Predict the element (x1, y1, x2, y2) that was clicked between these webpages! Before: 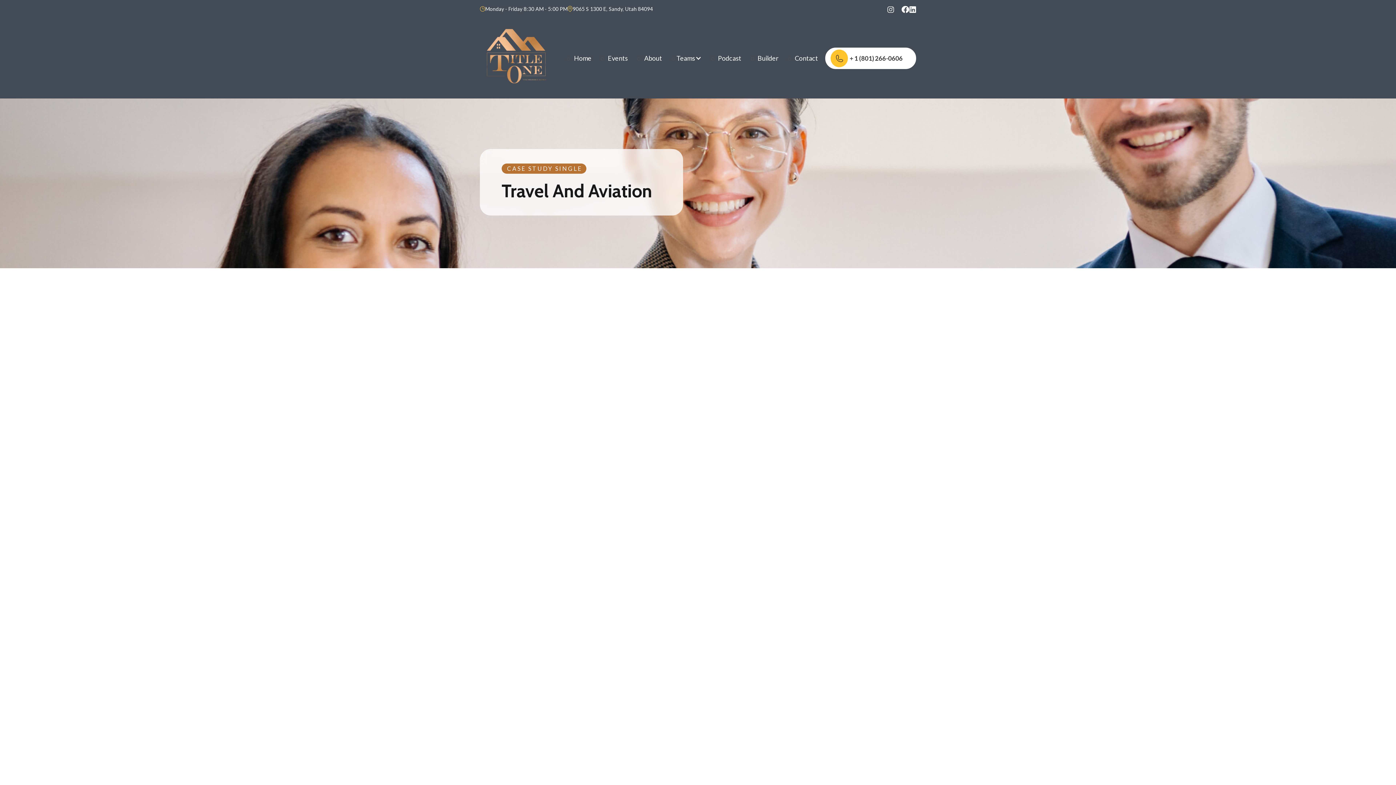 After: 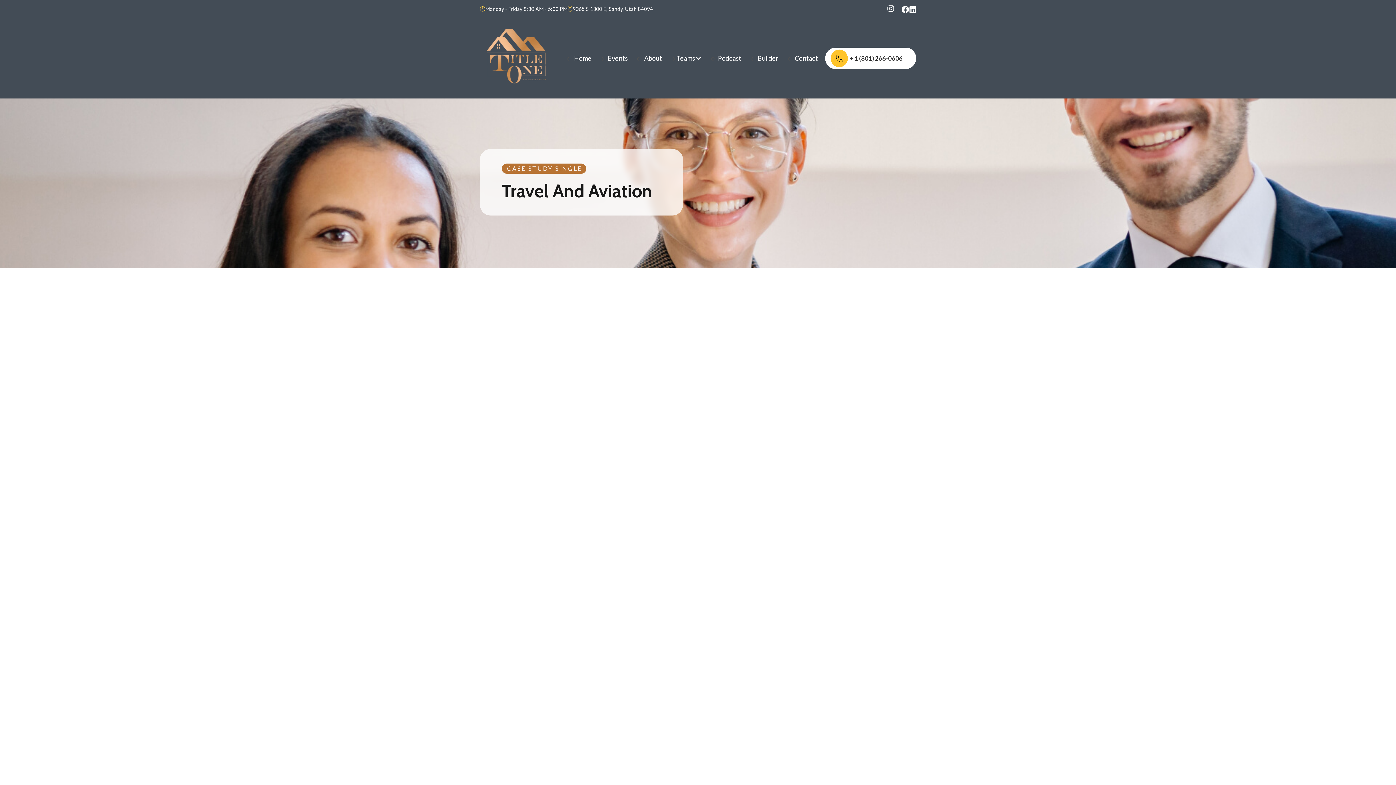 Action: bbox: (887, 6, 894, 12)